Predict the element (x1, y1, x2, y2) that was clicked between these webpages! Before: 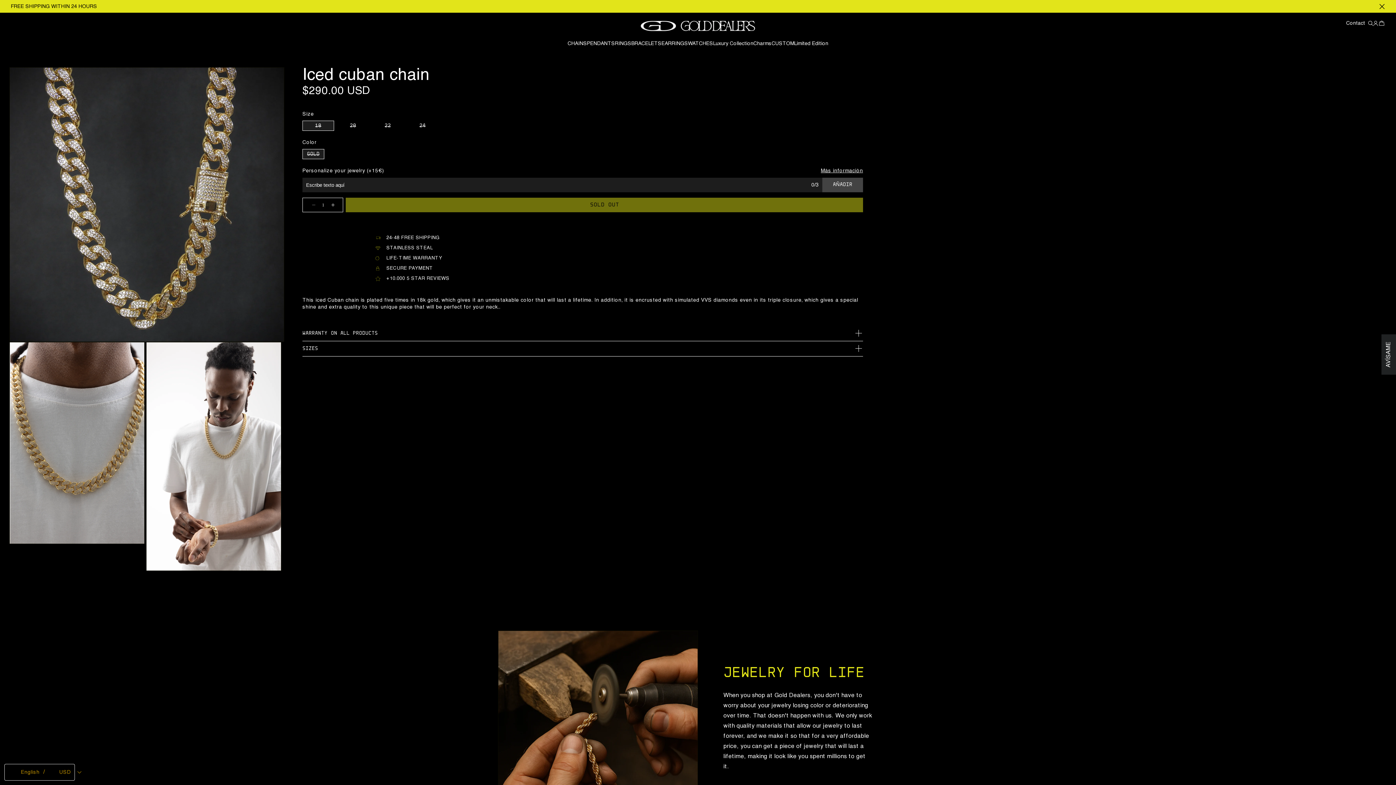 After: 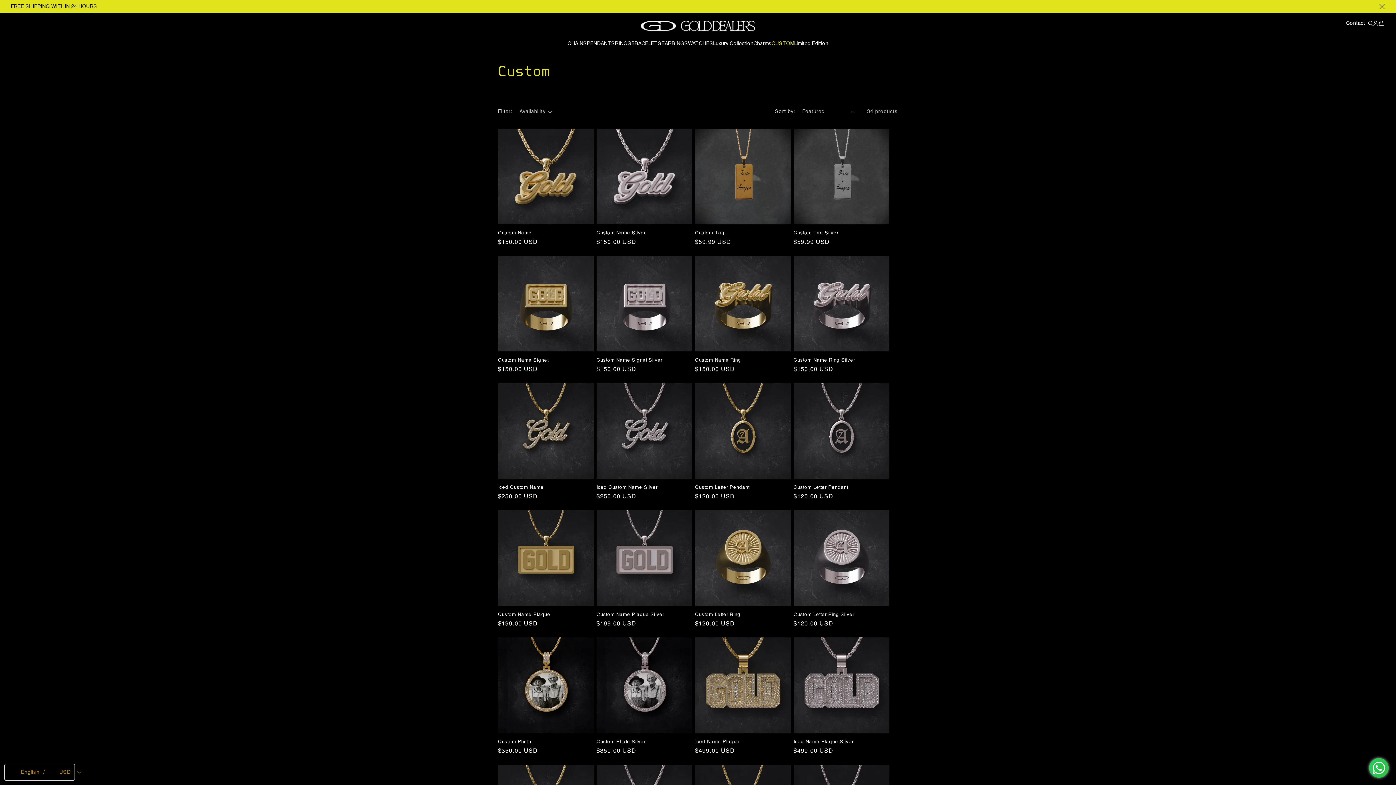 Action: label: CUSTOM bbox: (771, 40, 794, 46)